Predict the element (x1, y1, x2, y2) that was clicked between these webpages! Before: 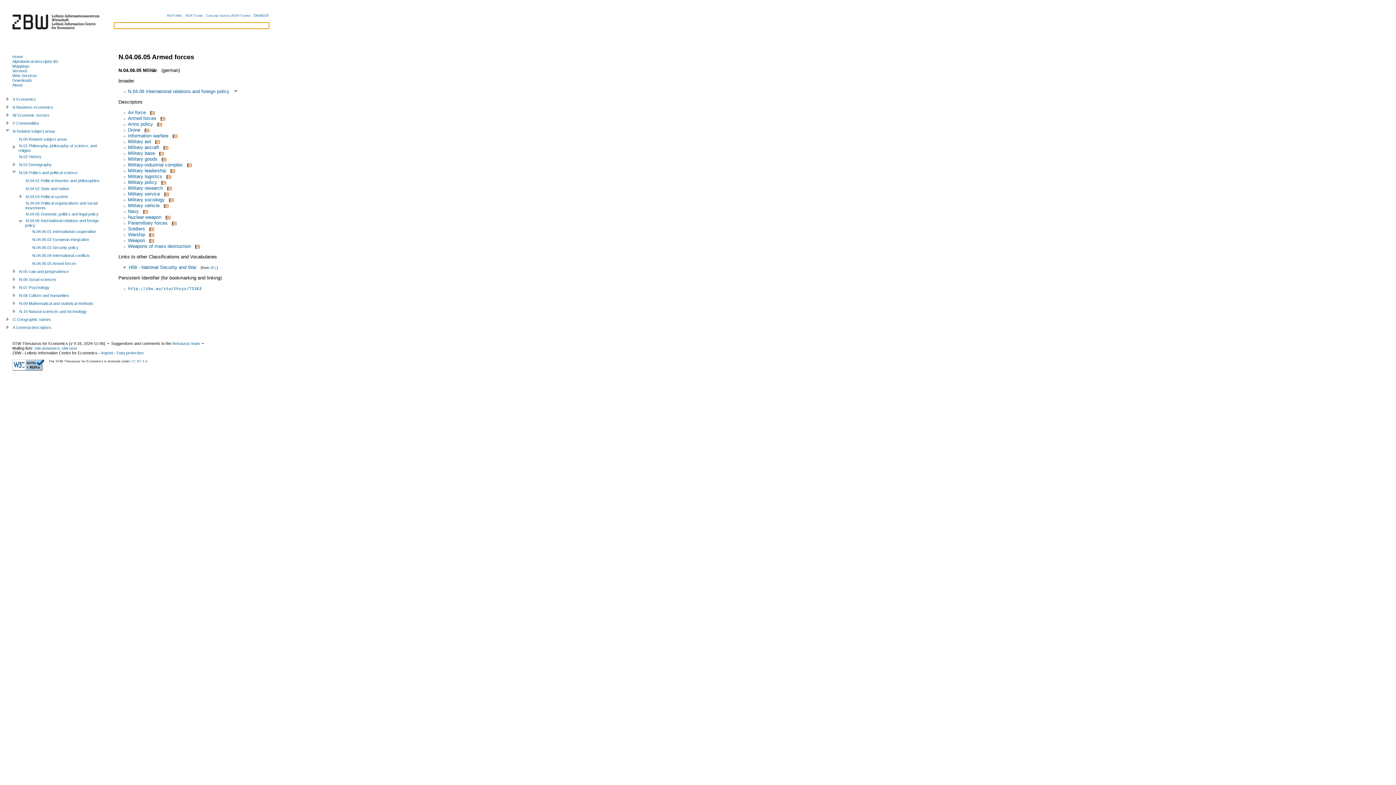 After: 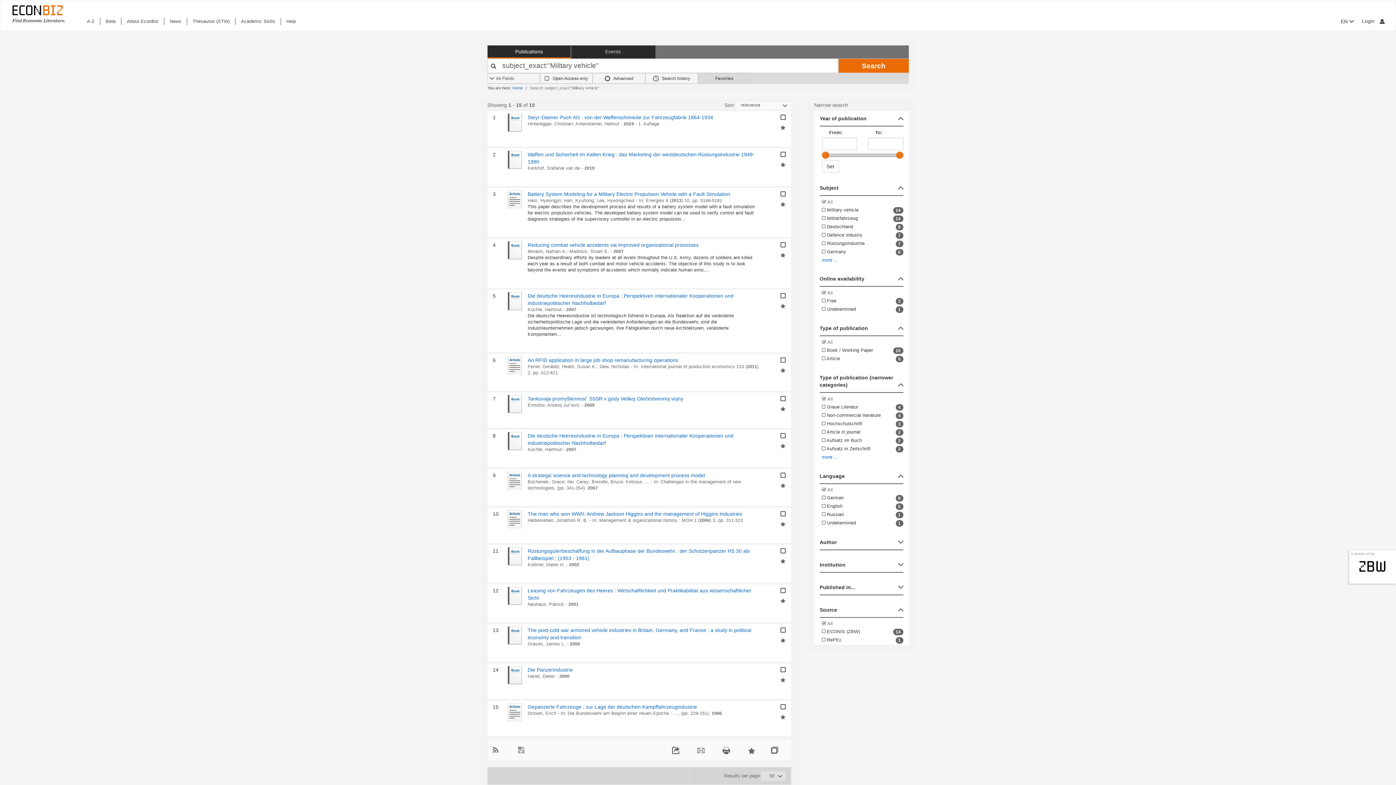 Action: label:   bbox: (162, 202, 168, 208)